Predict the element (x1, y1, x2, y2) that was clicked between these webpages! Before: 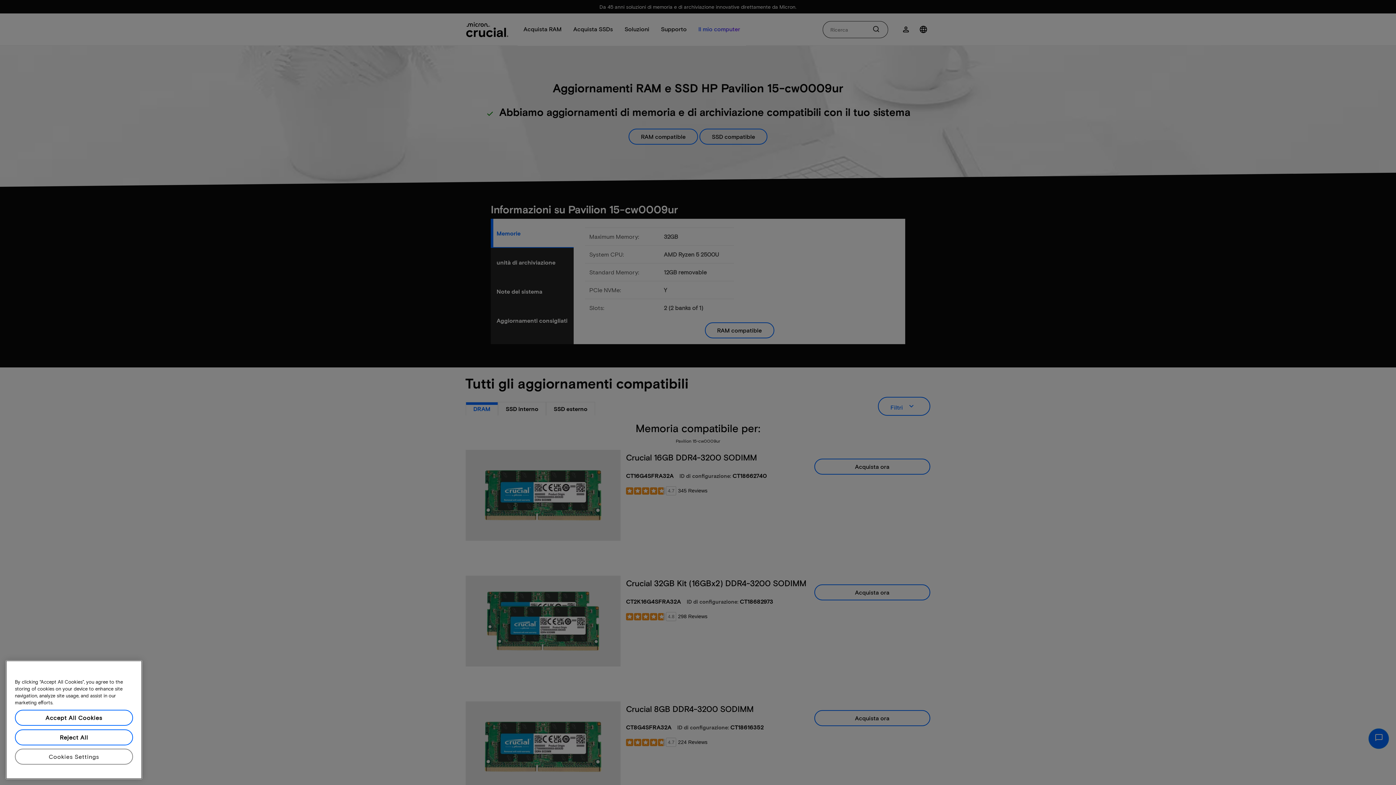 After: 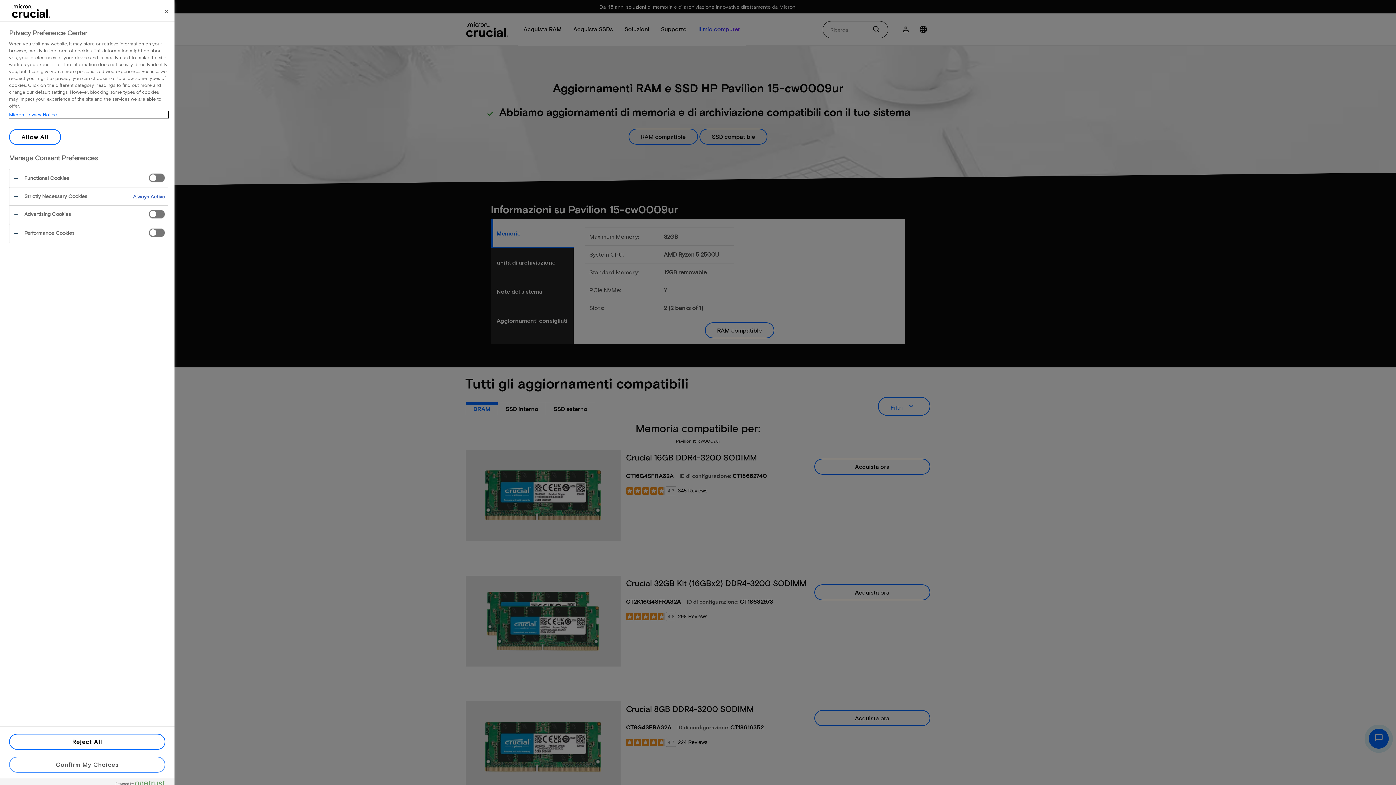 Action: label: Cookies Settings bbox: (14, 759, 133, 775)